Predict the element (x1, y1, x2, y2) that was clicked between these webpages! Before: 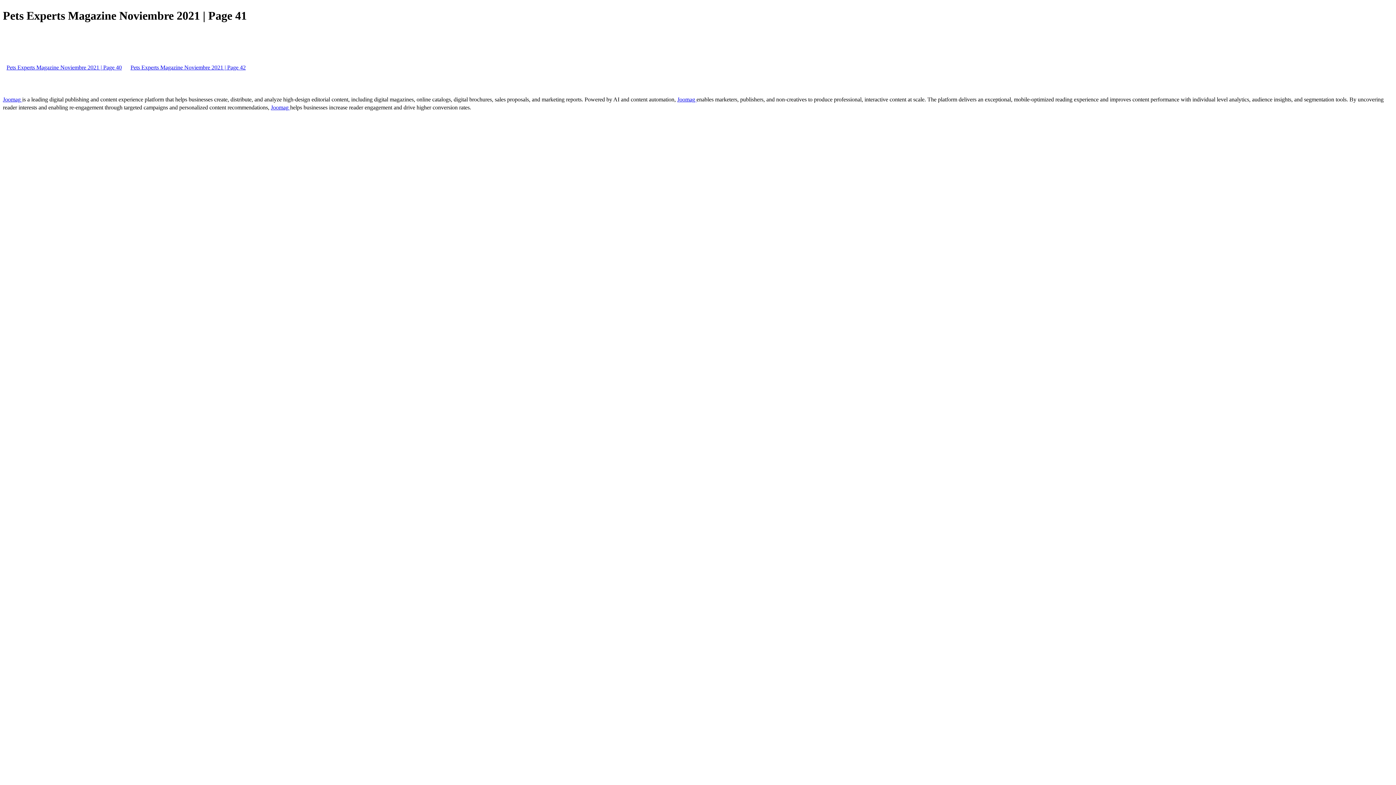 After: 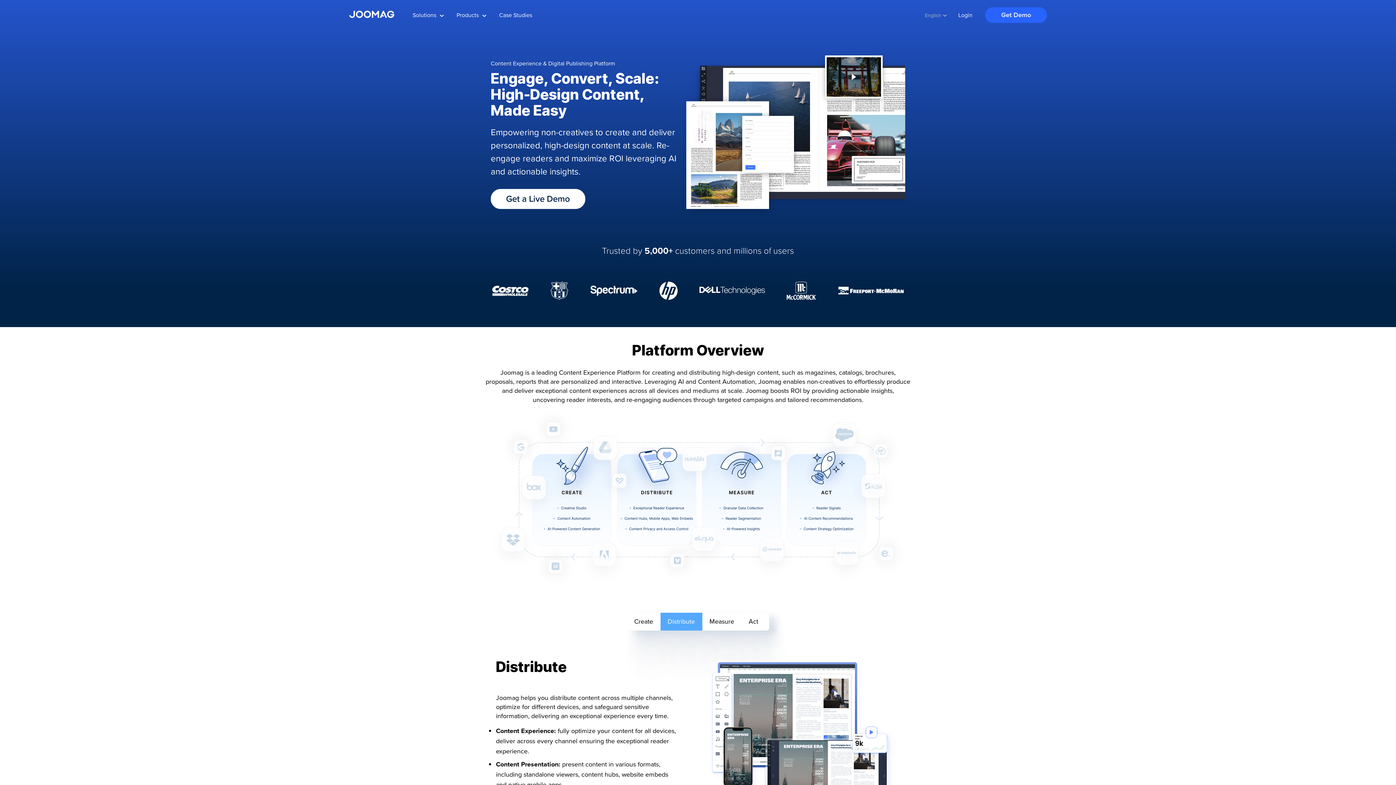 Action: bbox: (2, 96, 22, 102) label: Joomag 